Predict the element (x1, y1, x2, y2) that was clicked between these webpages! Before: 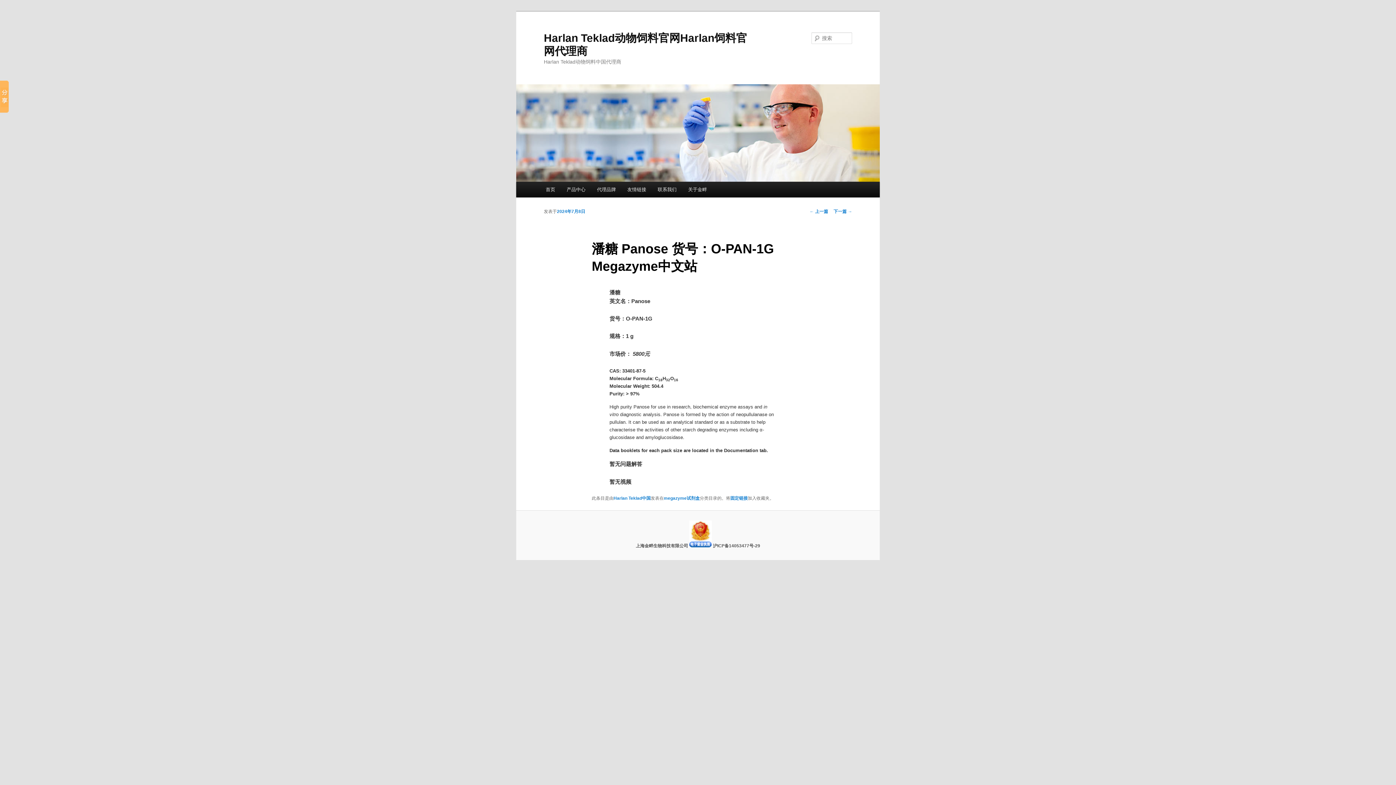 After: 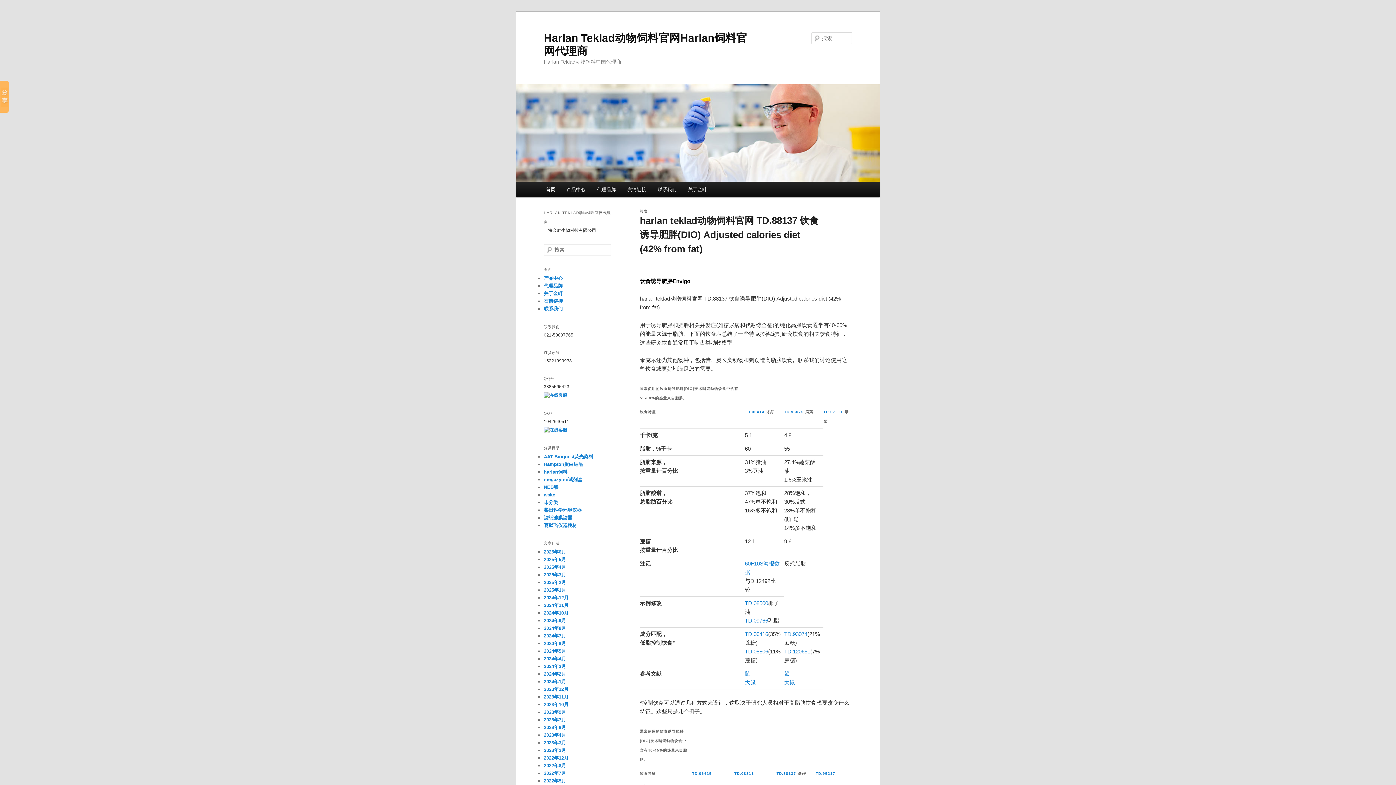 Action: bbox: (516, 84, 880, 181)